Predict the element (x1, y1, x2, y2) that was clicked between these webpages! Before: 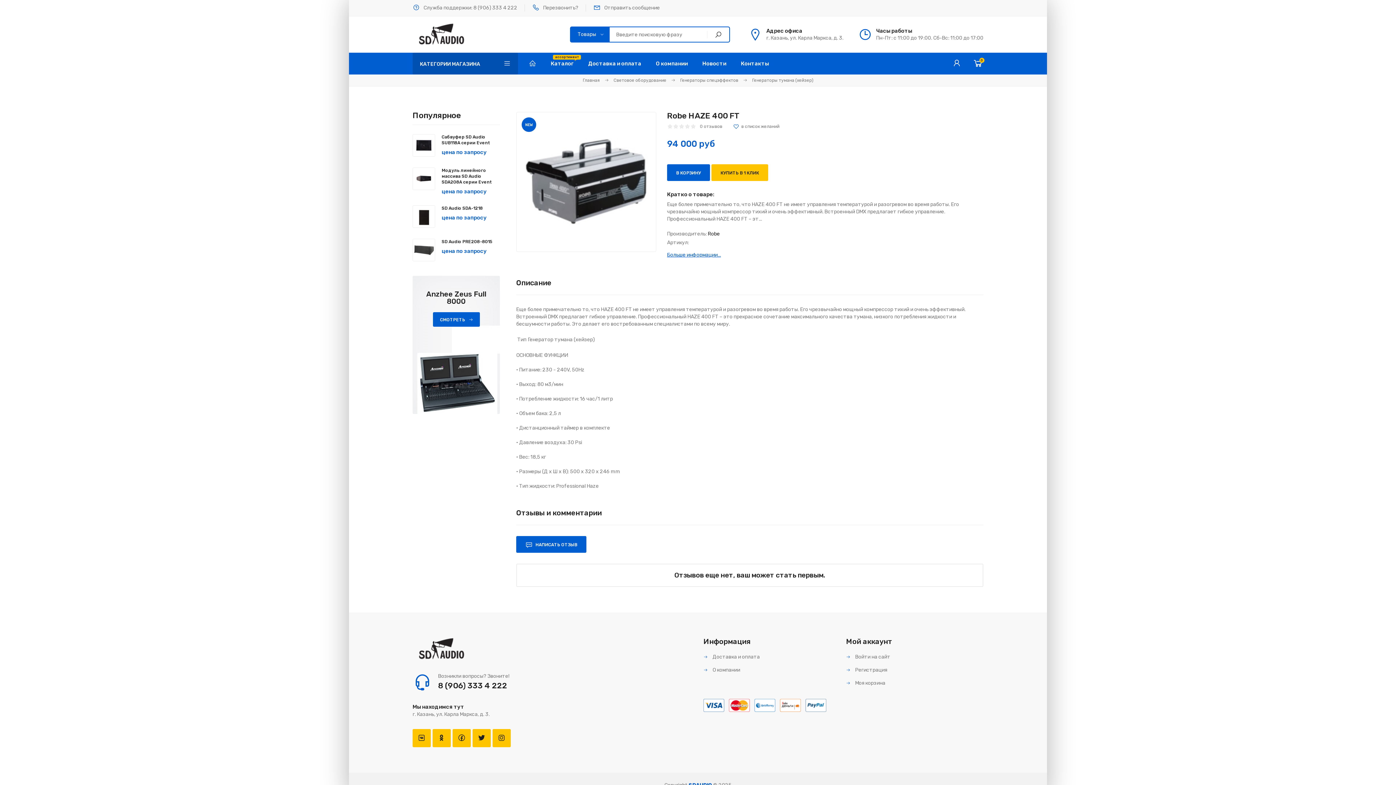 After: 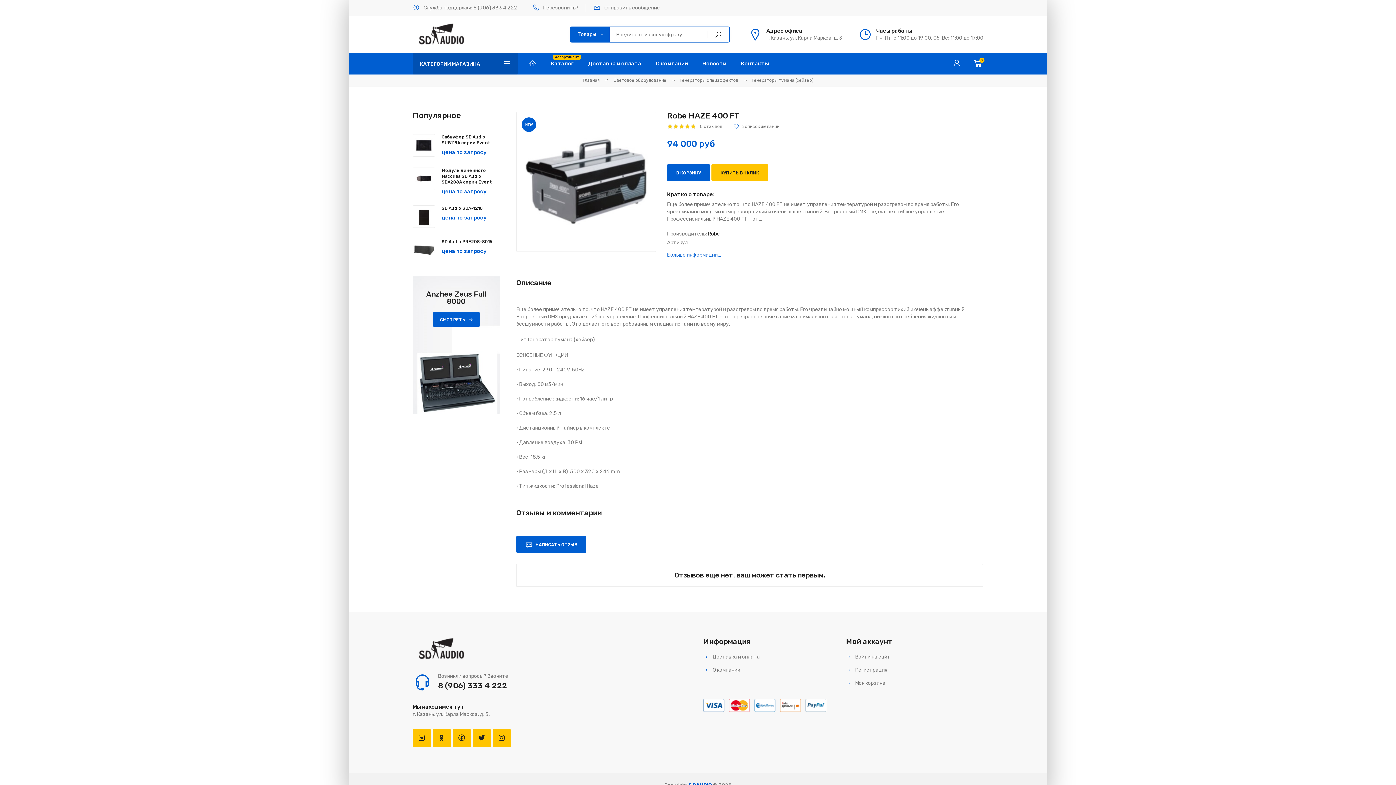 Action: label: 5 bbox: (690, 123, 696, 129)